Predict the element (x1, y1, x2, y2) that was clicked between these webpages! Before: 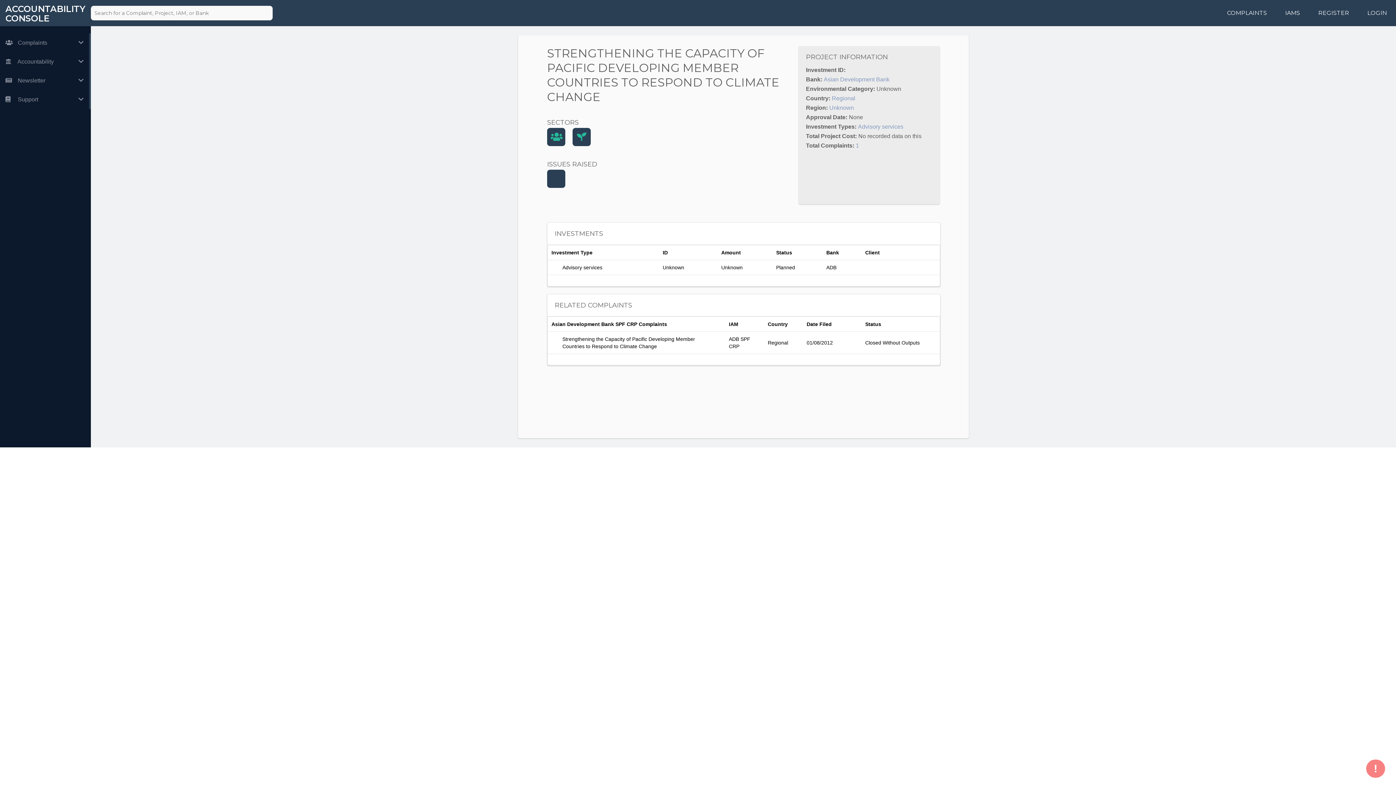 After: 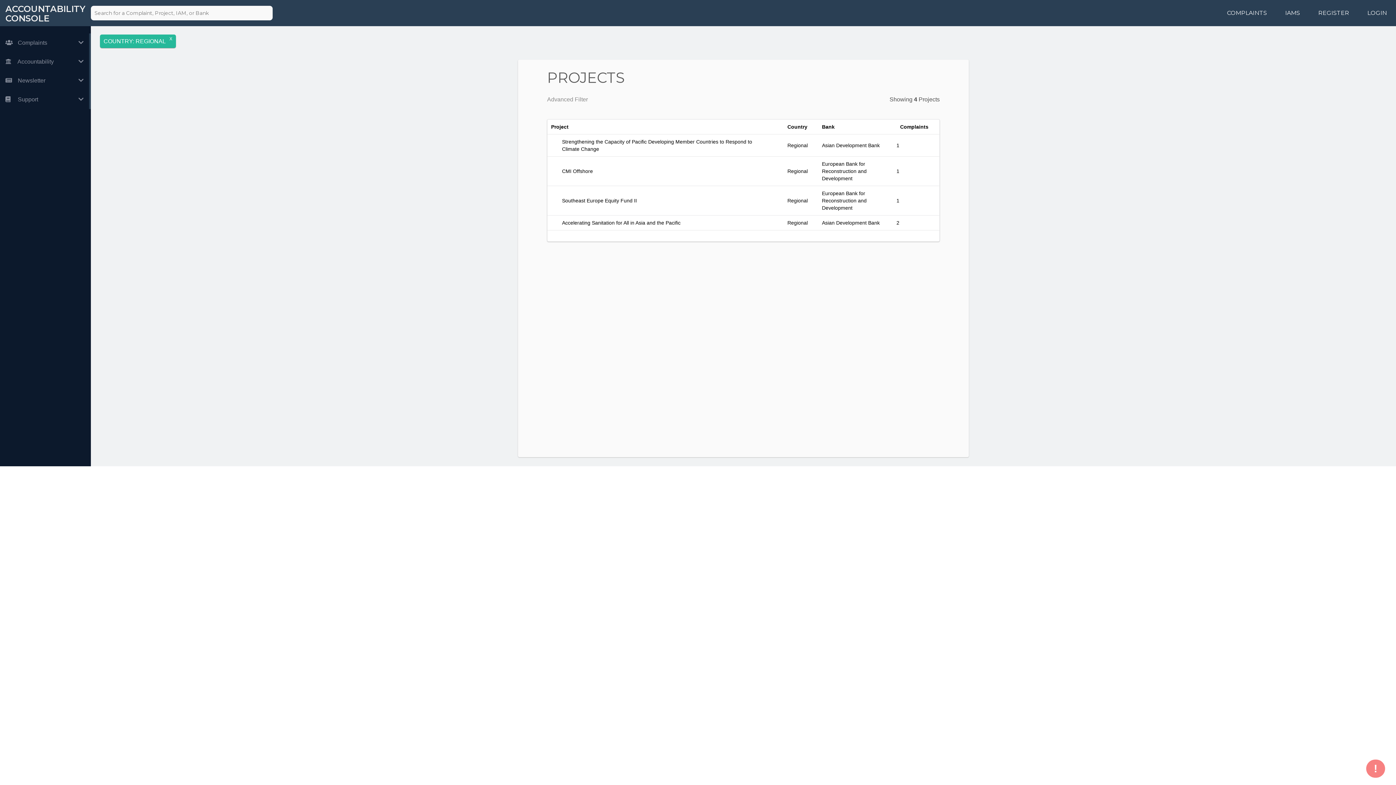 Action: bbox: (832, 95, 855, 101) label: Regional